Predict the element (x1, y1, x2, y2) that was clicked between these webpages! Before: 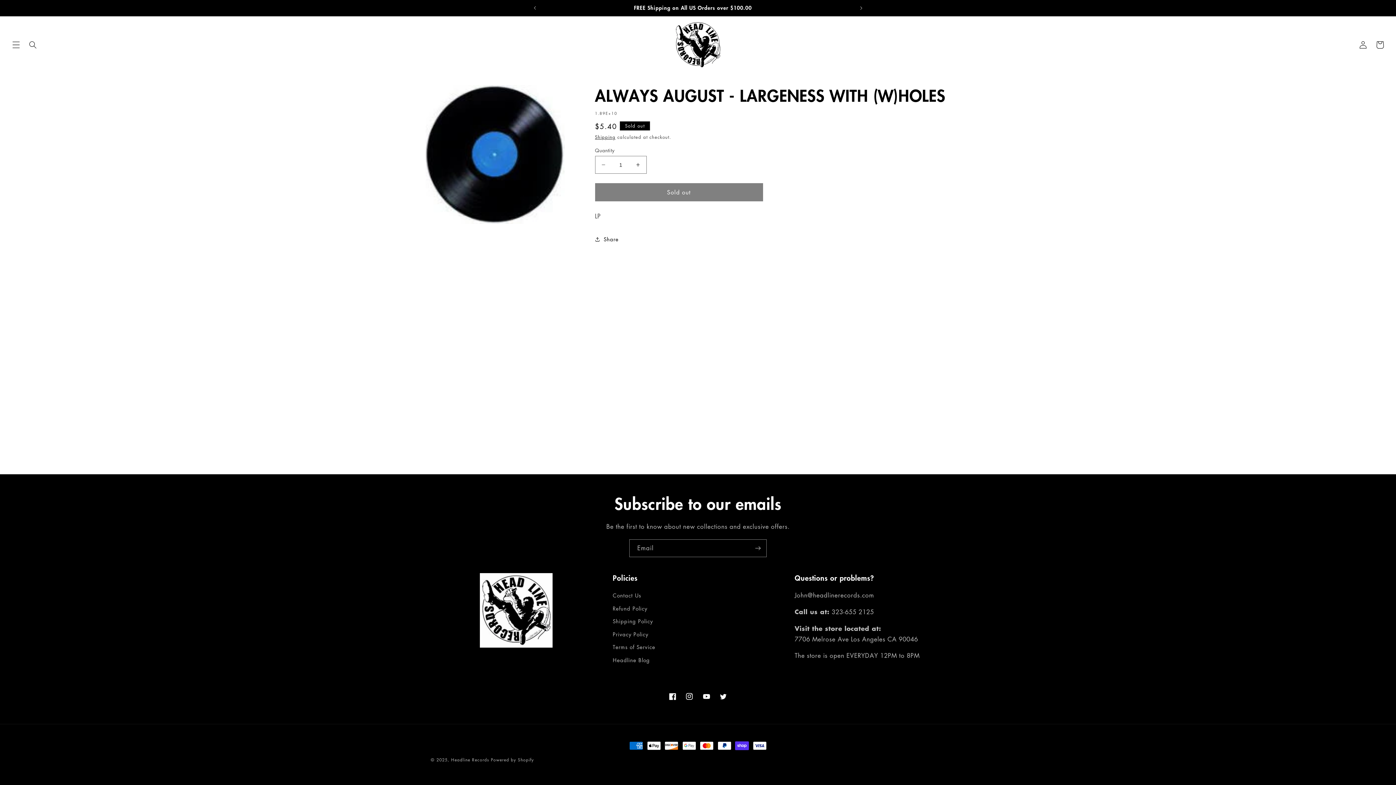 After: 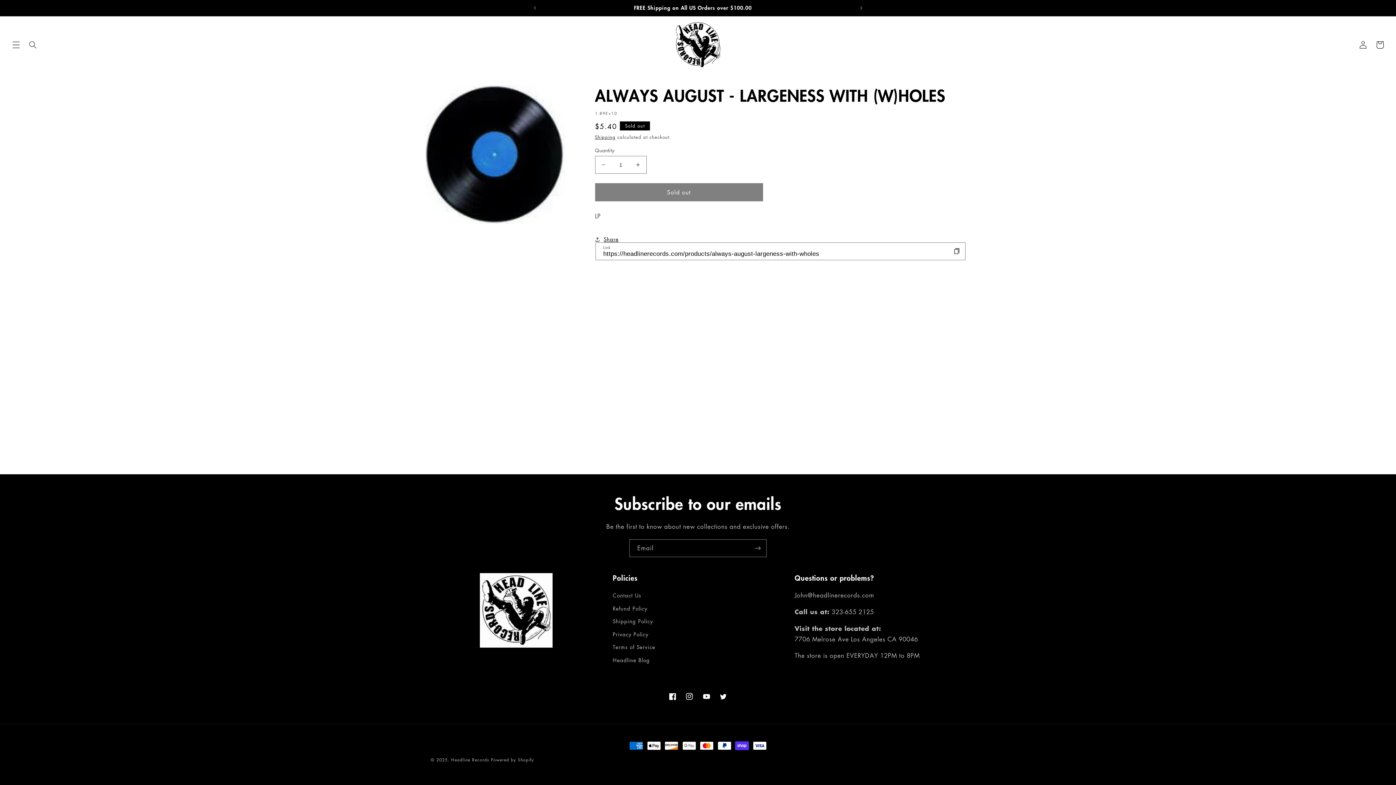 Action: bbox: (595, 230, 618, 247) label: Share